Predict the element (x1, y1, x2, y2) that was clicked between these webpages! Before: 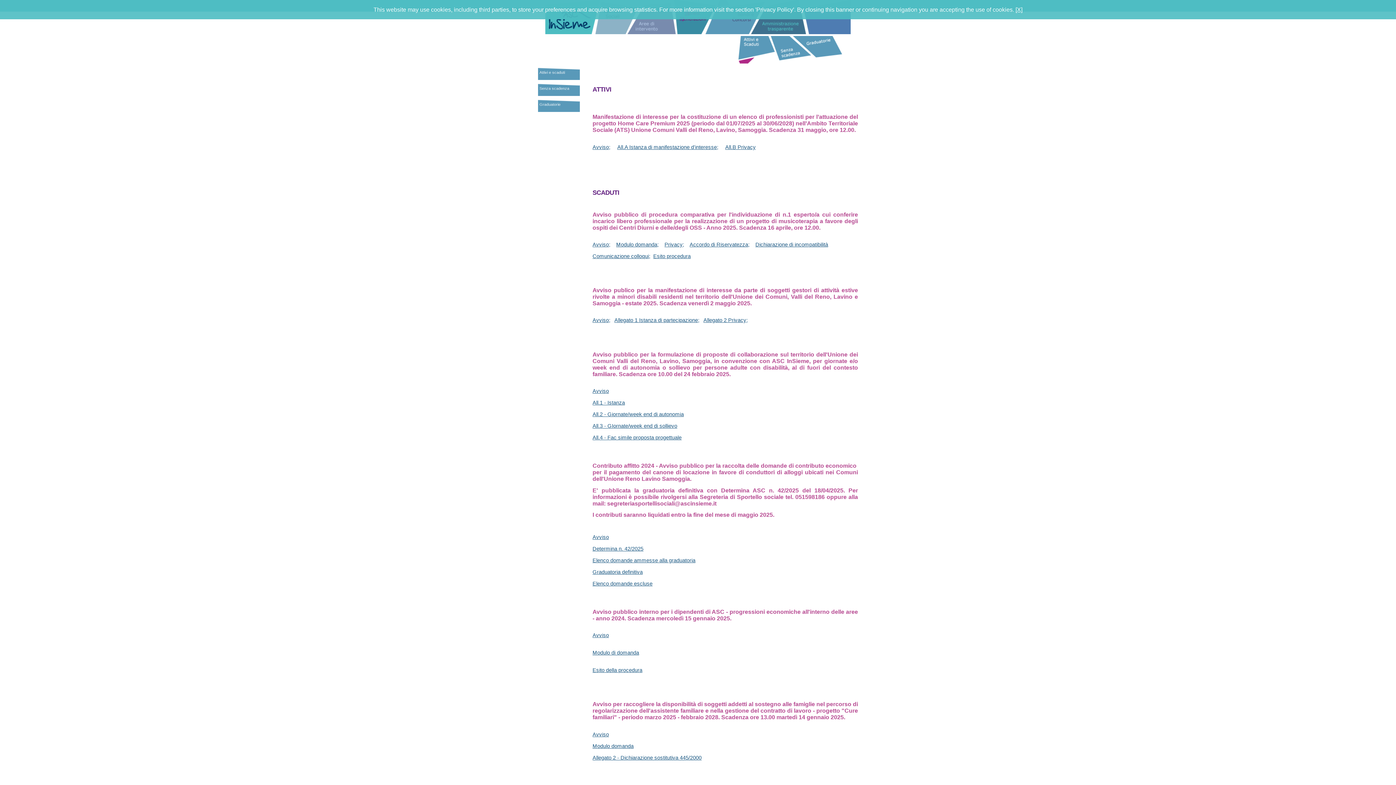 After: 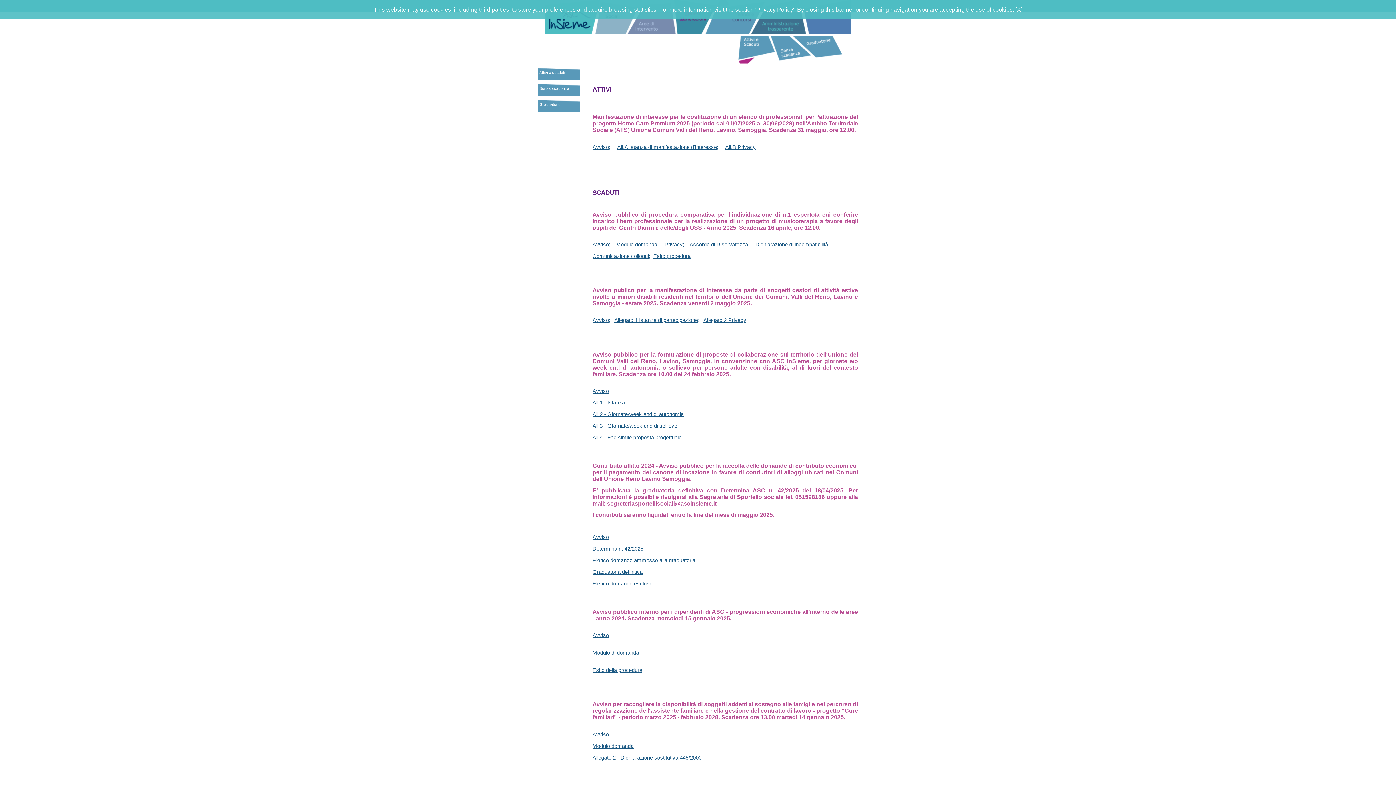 Action: bbox: (592, 557, 695, 563) label: Elenco domande ammesse alla graduatoria